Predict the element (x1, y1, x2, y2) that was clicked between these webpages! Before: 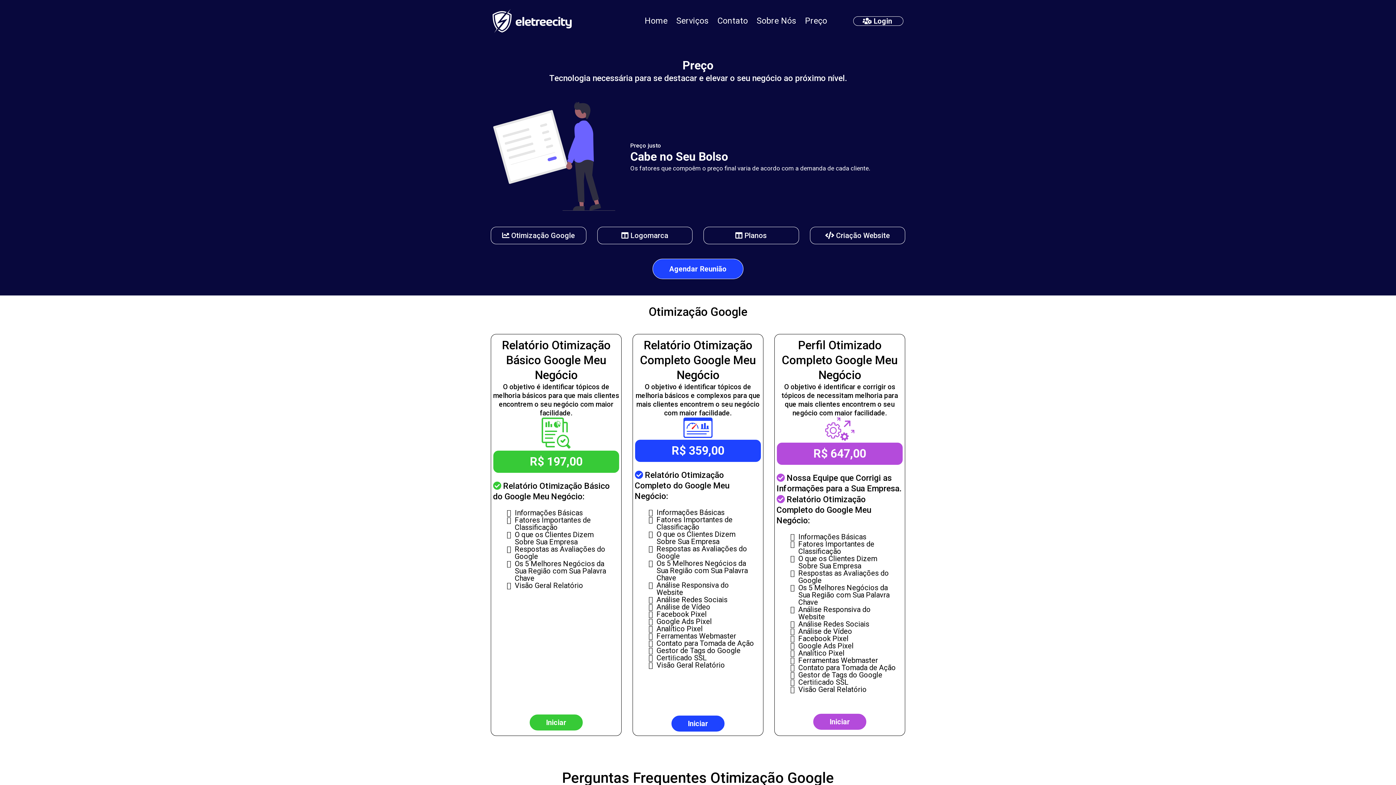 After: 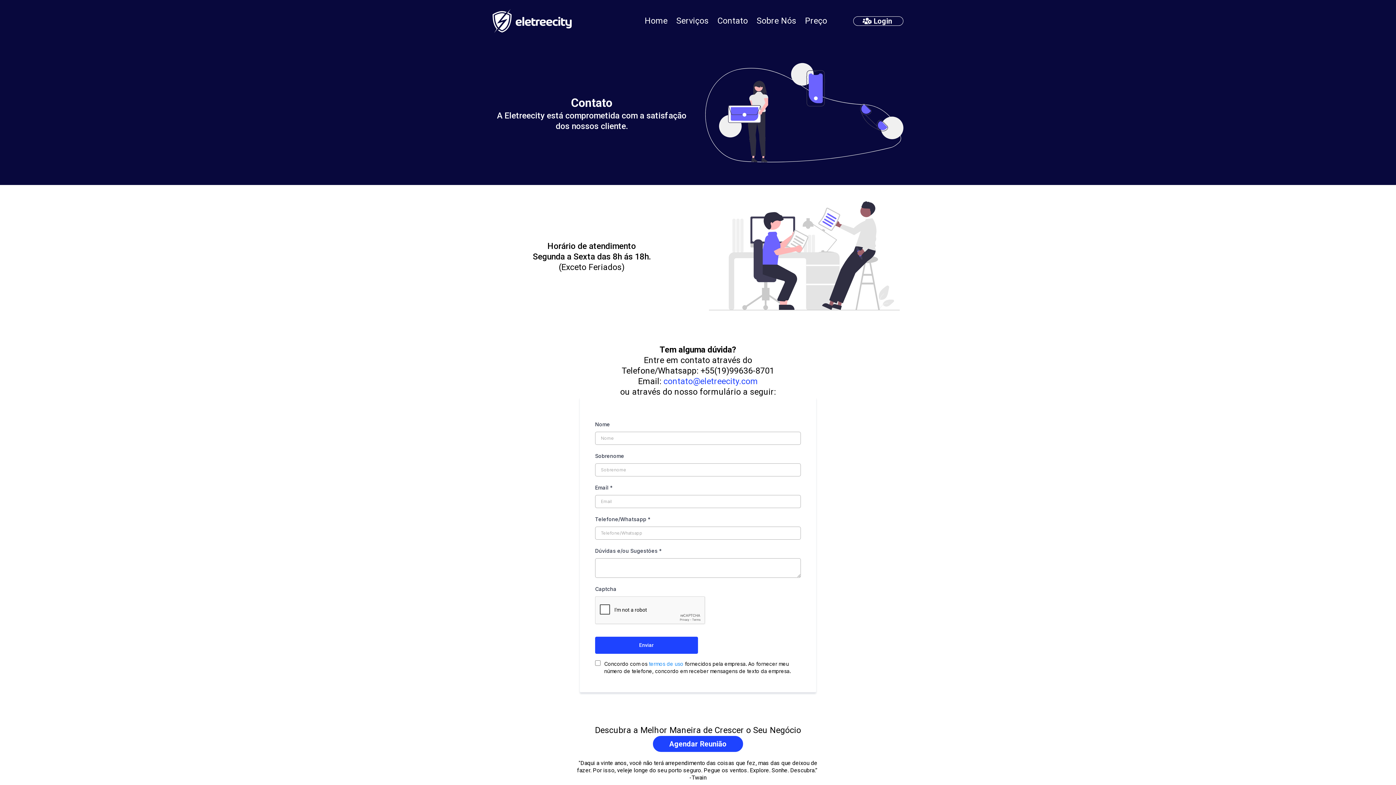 Action: bbox: (713, 15, 752, 26) label: Contato